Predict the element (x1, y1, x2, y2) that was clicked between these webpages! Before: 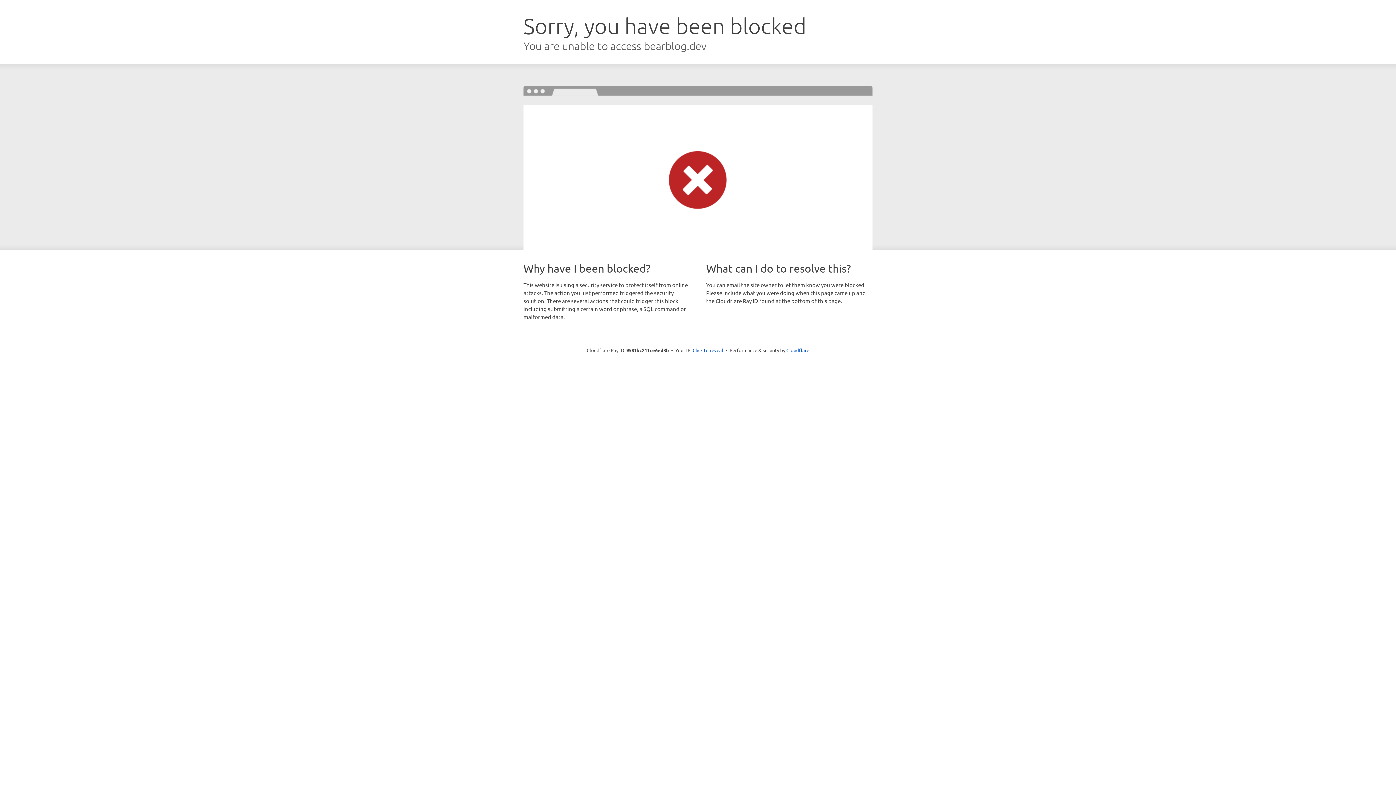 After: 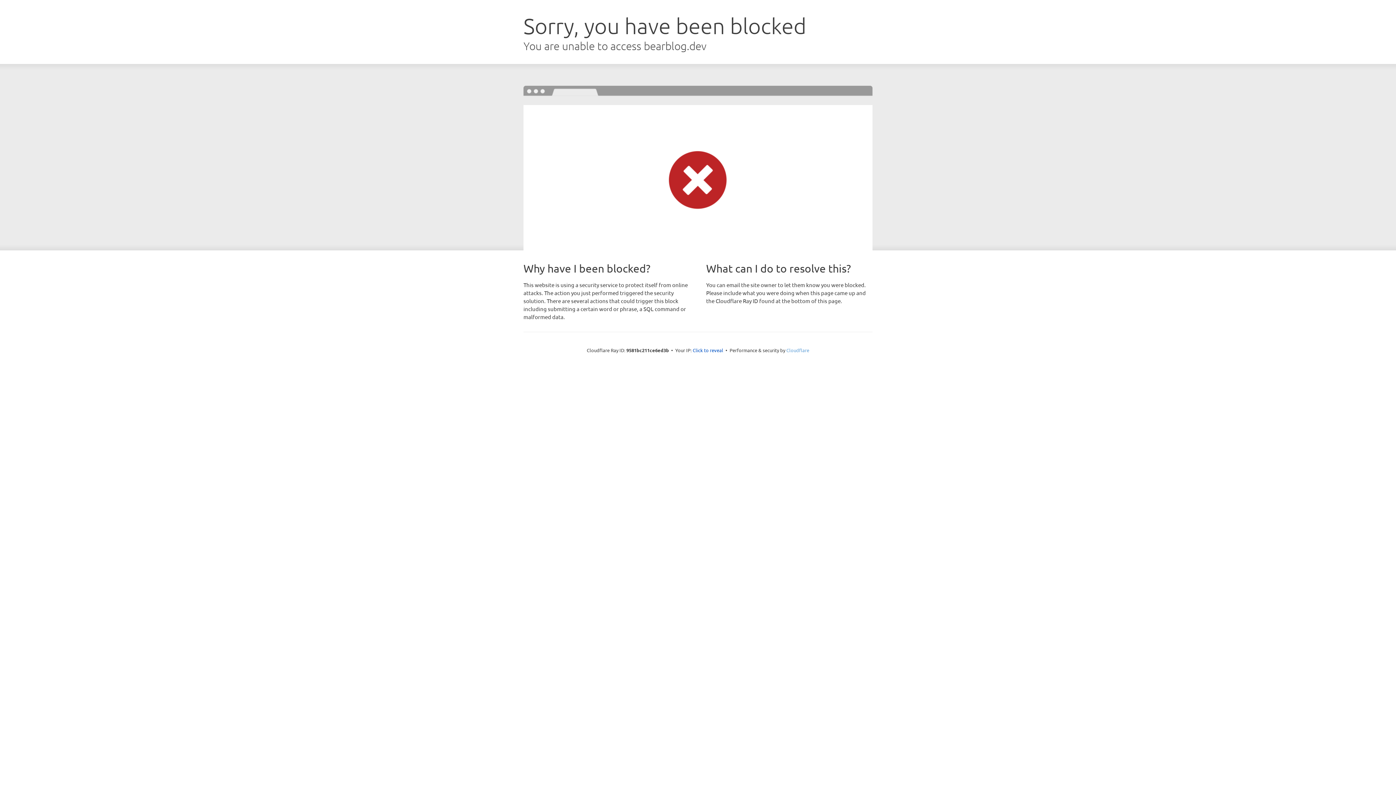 Action: bbox: (786, 347, 809, 353) label: Cloudflare